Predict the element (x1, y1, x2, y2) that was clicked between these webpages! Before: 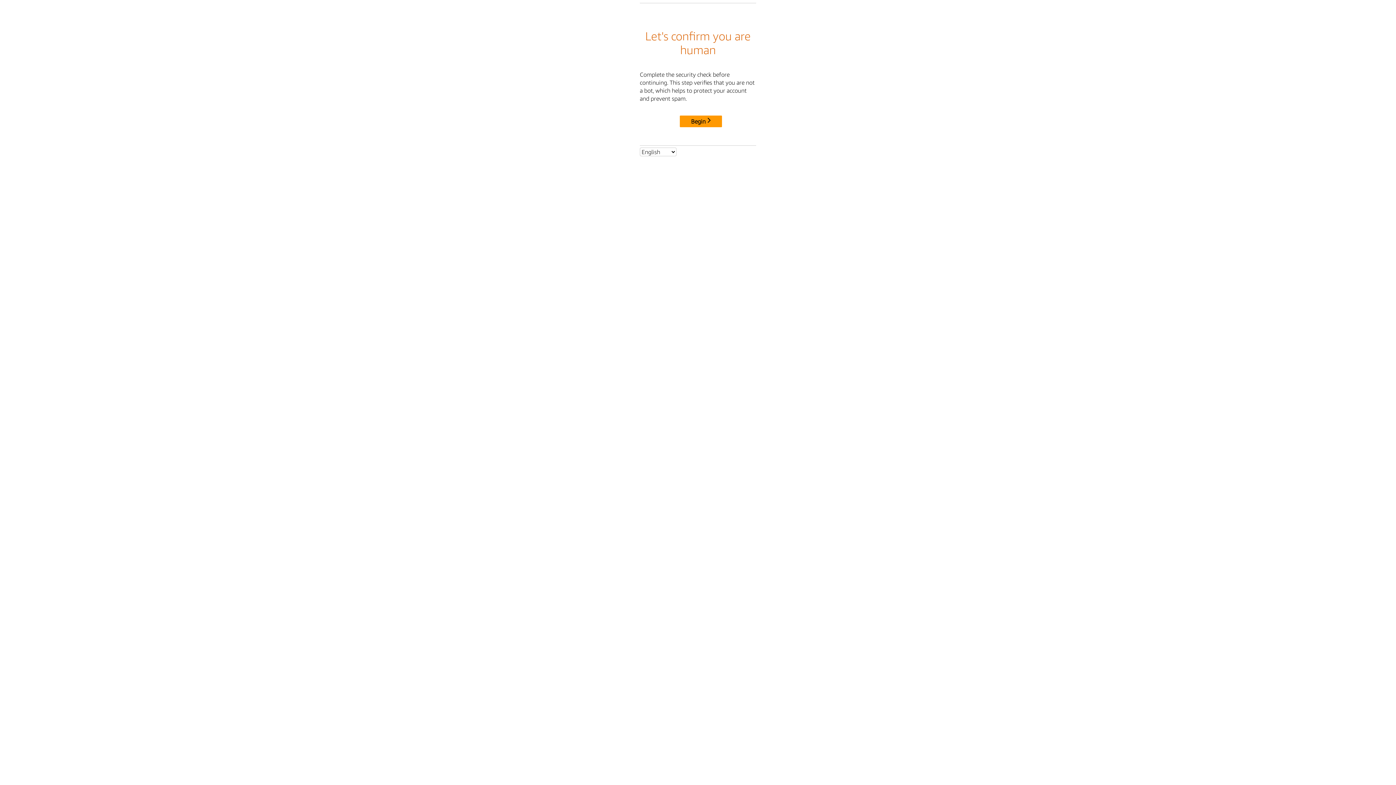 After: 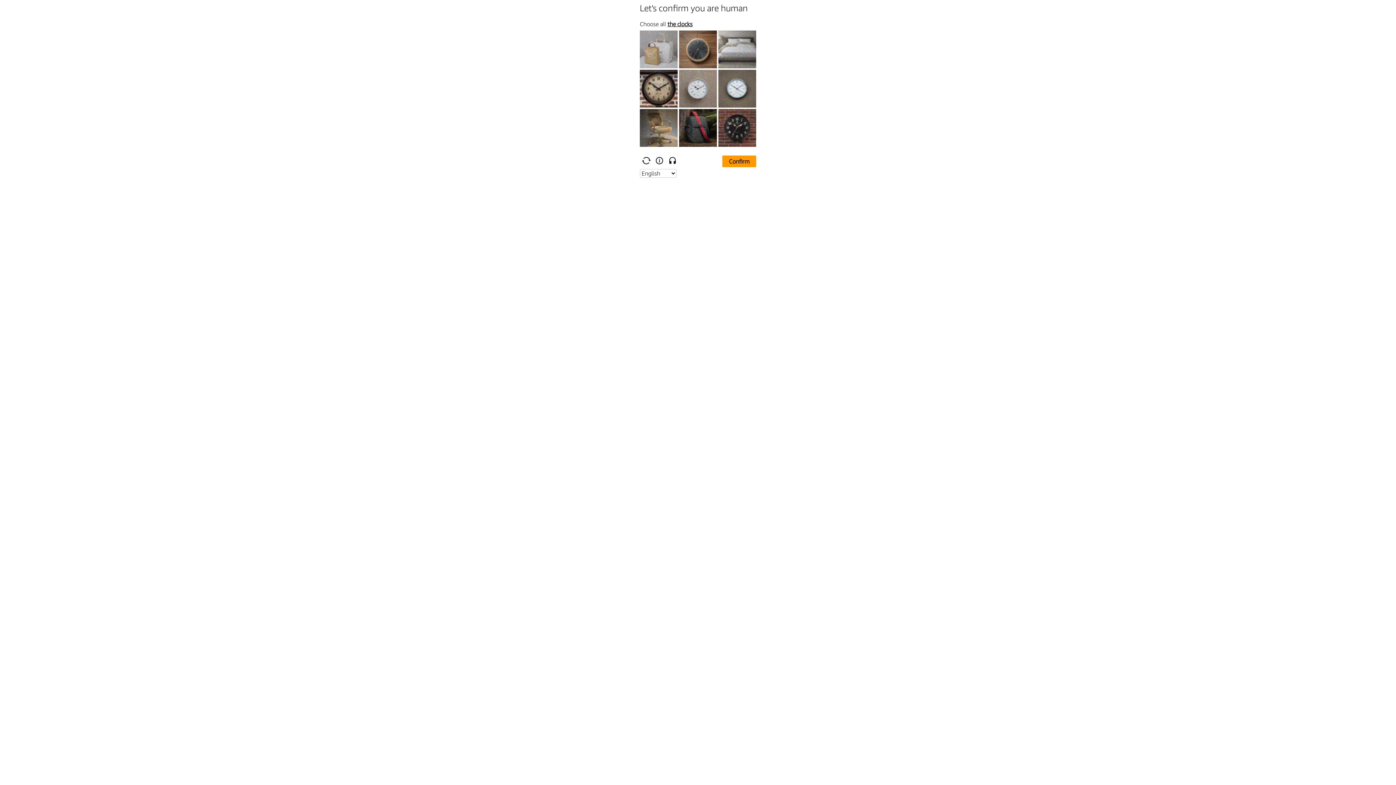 Action: label: Begin bbox: (680, 115, 722, 127)